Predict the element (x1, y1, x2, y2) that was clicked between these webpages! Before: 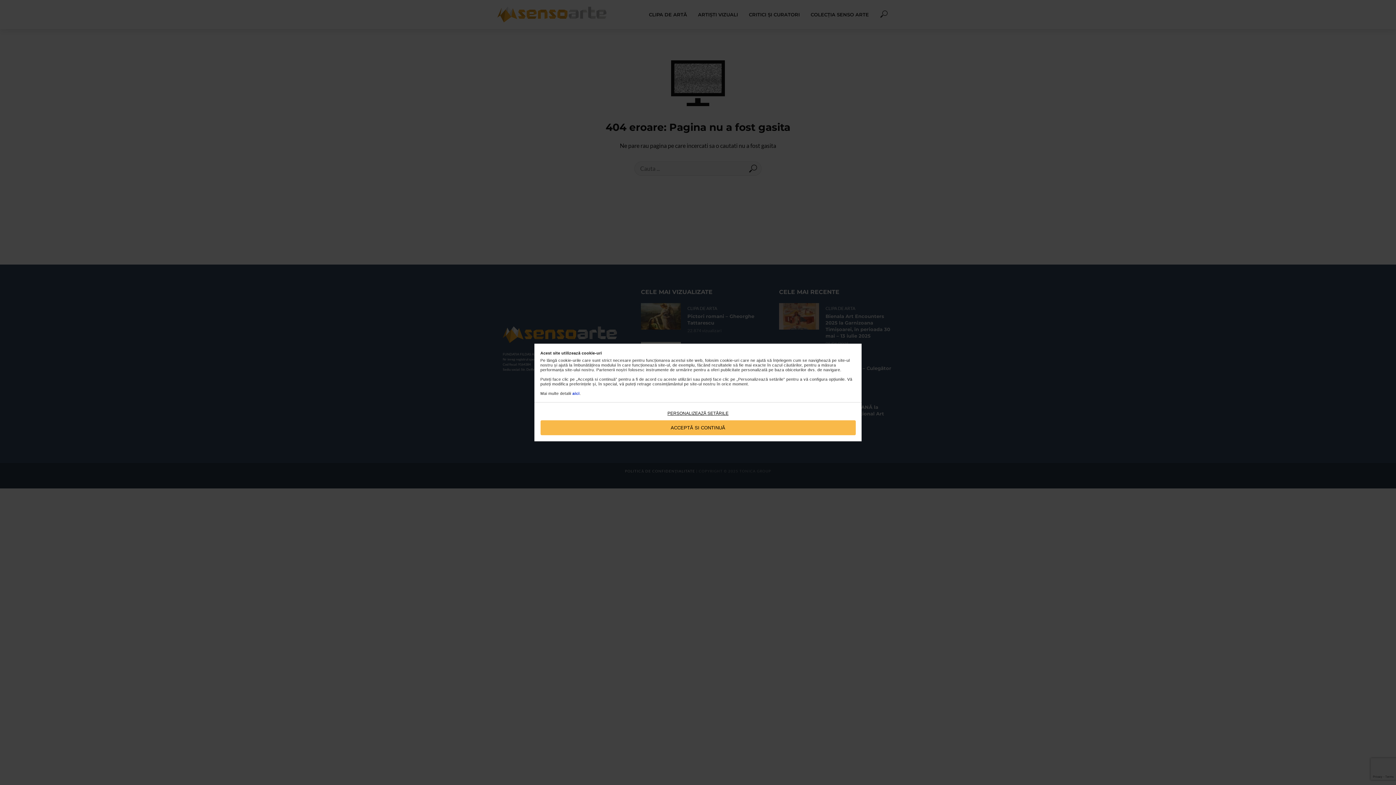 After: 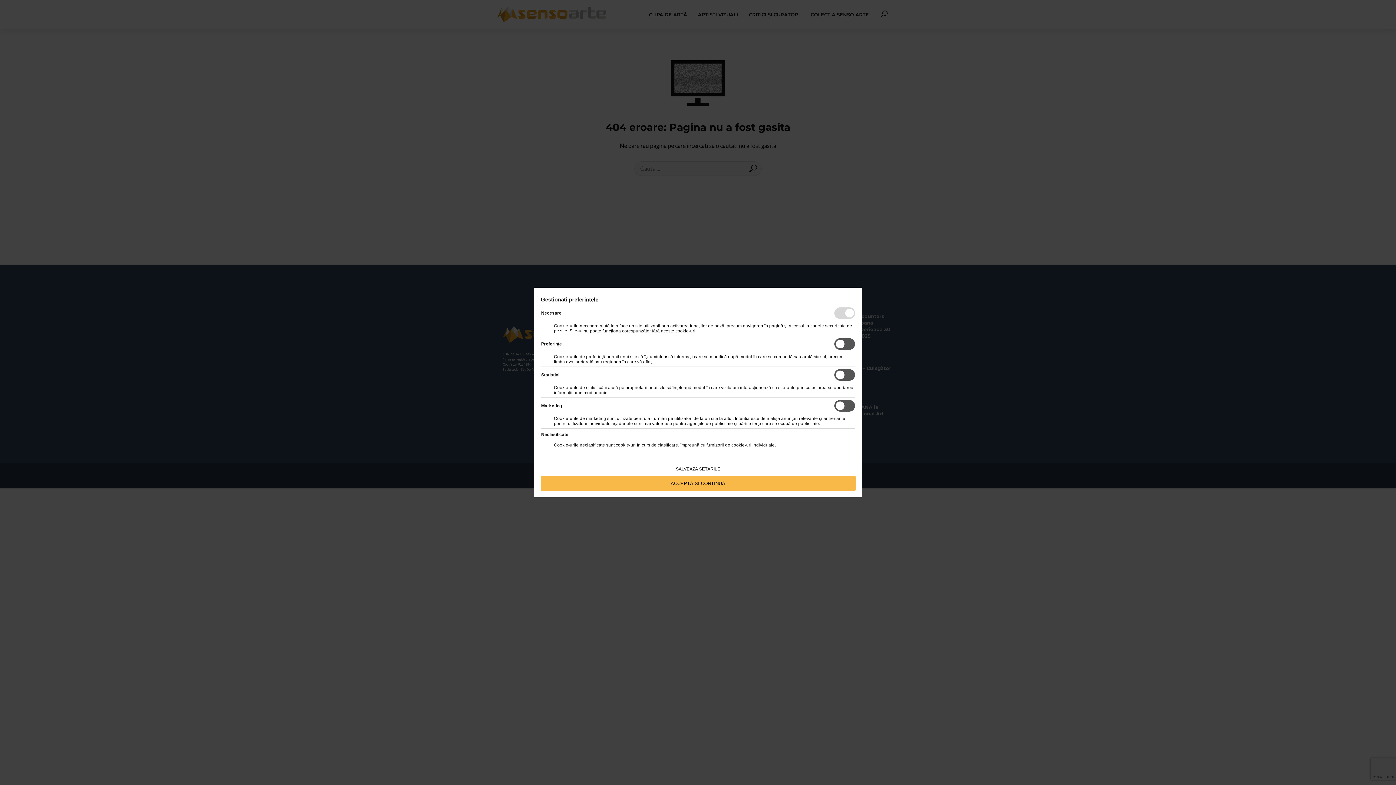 Action: bbox: (540, 406, 855, 420) label: PERSONALIZEAZĂ SETĂRILE